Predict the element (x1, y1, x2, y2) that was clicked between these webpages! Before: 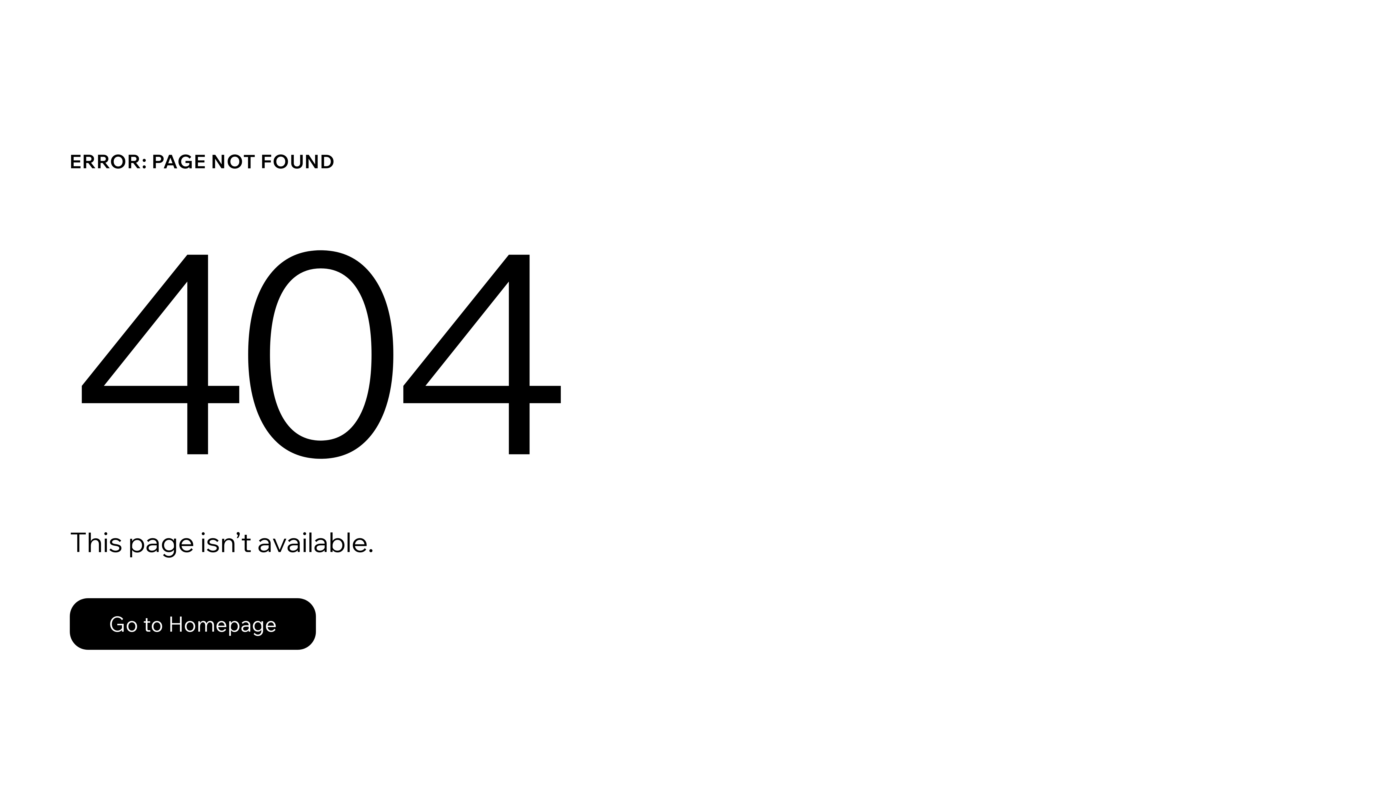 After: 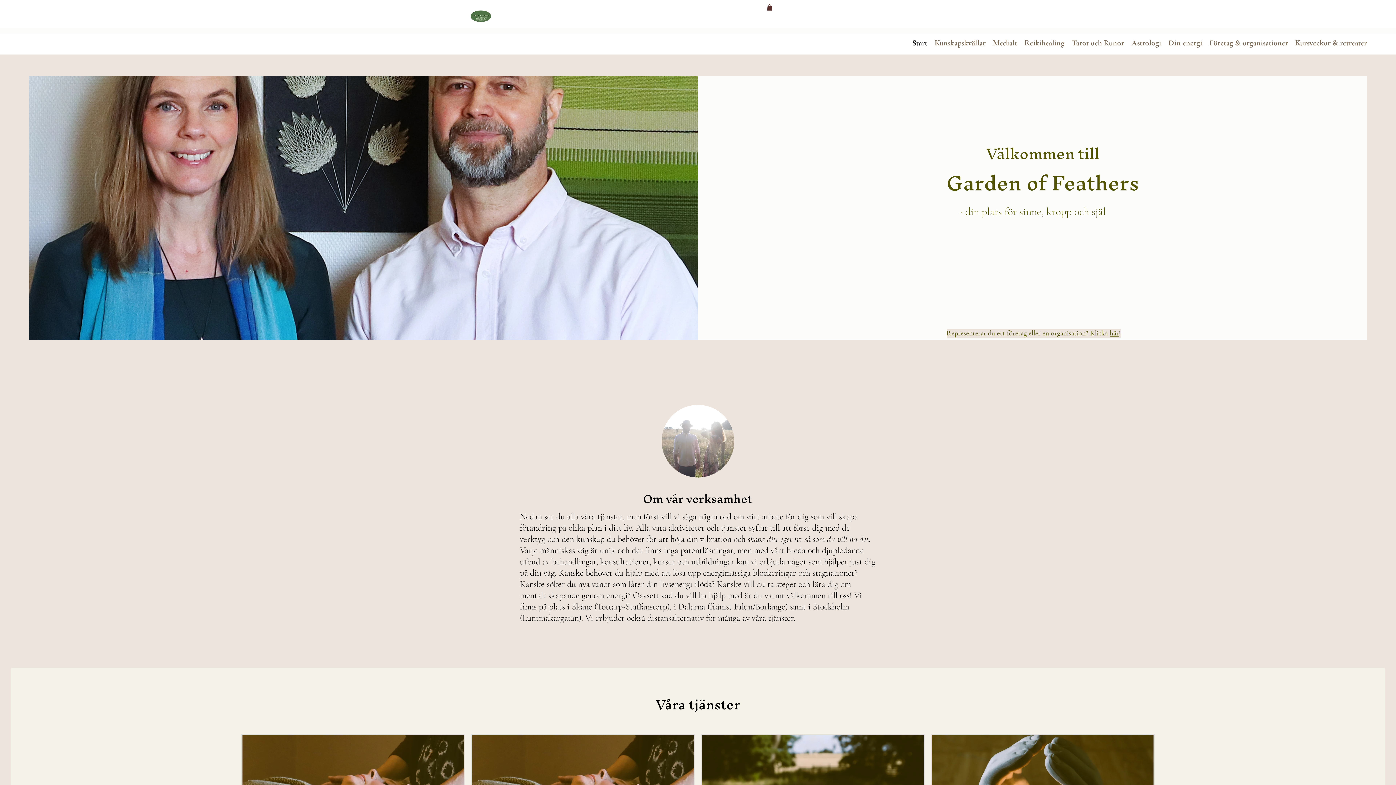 Action: label: Go to Homepage bbox: (69, 598, 316, 650)